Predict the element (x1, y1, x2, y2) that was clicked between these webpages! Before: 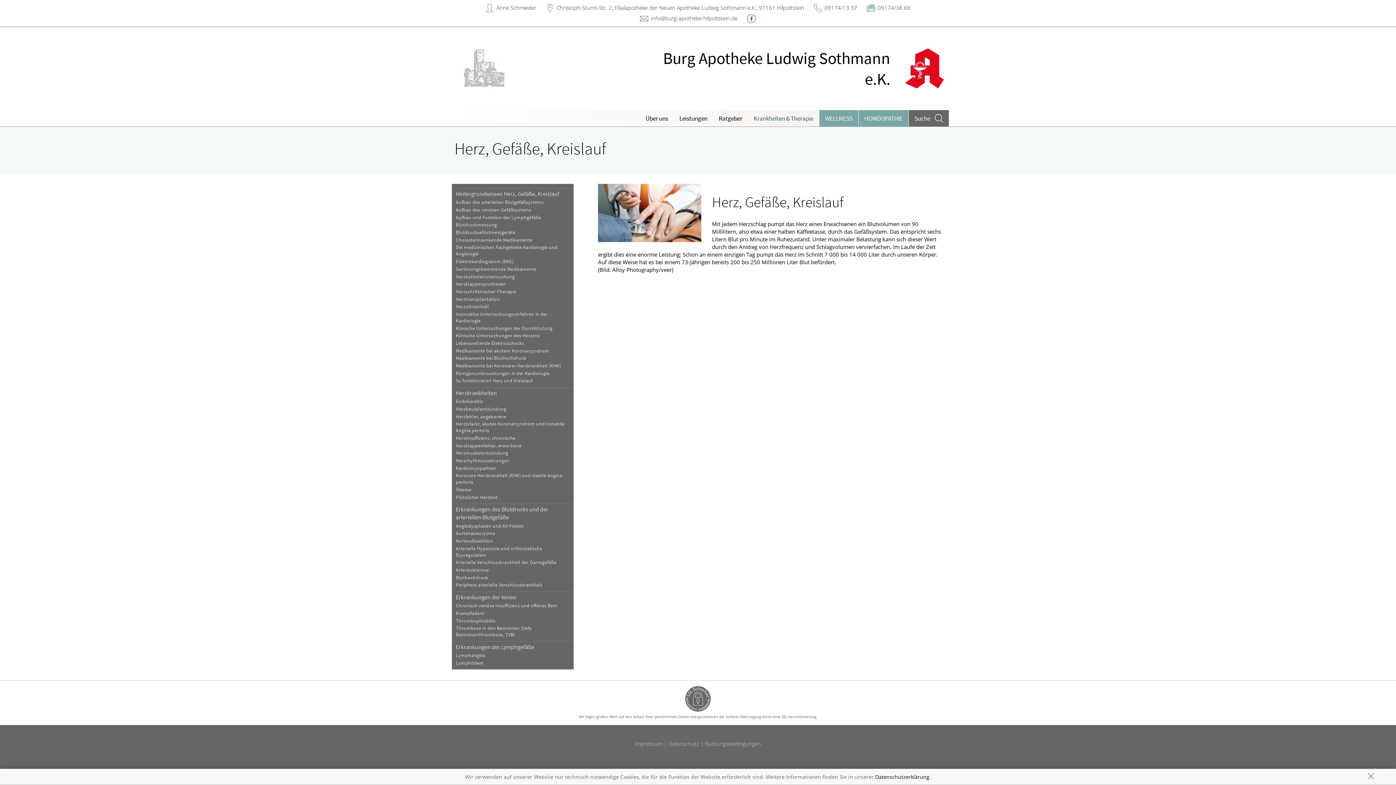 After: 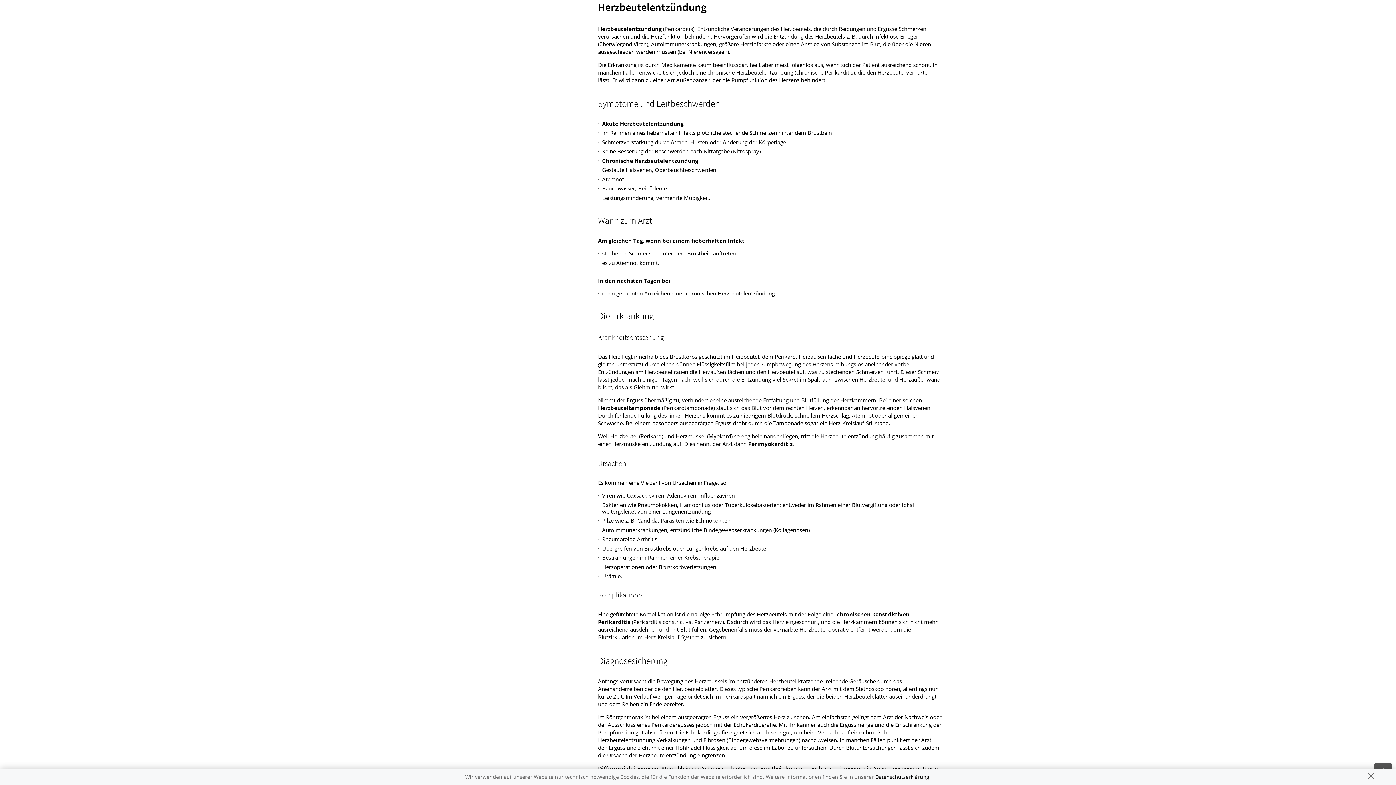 Action: label: Herzbeutelentzündung bbox: (451, 405, 573, 413)